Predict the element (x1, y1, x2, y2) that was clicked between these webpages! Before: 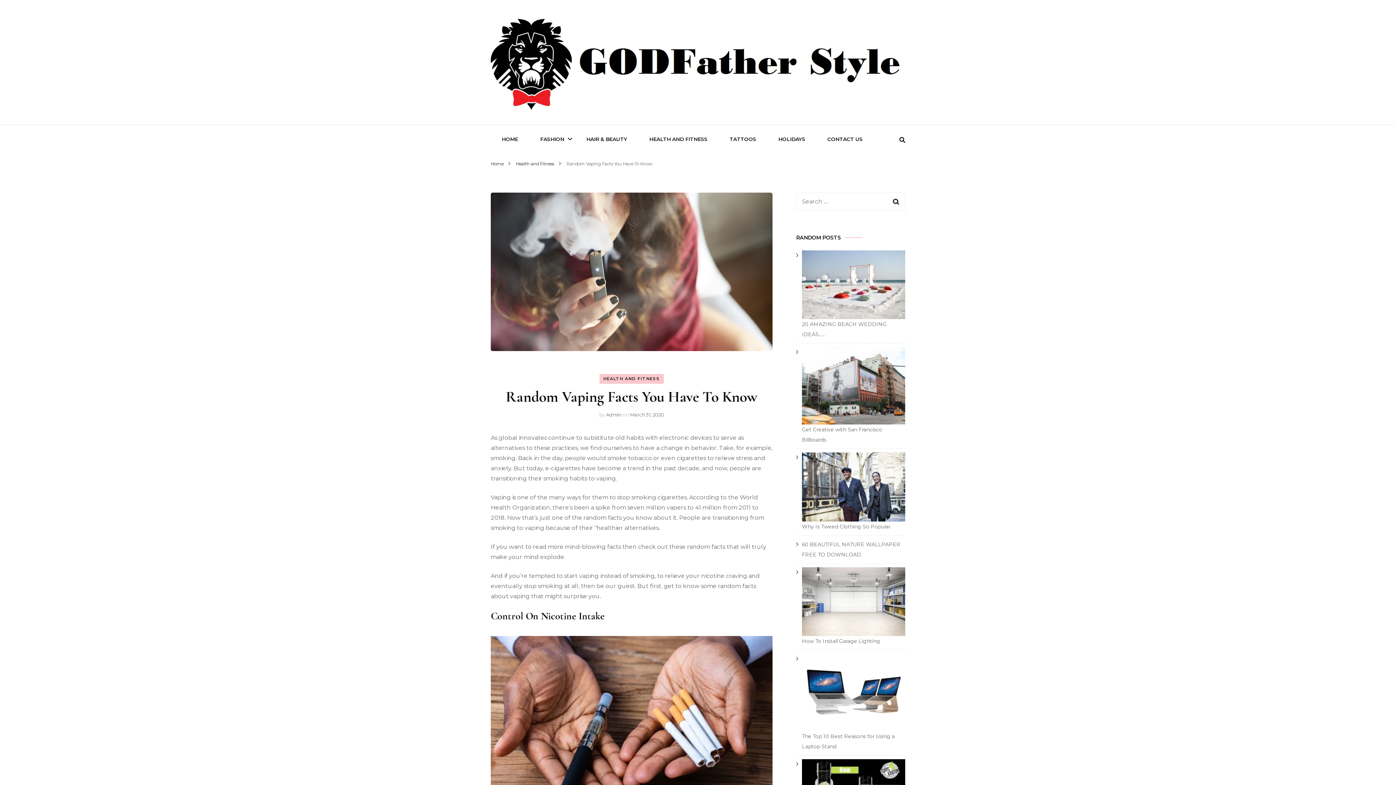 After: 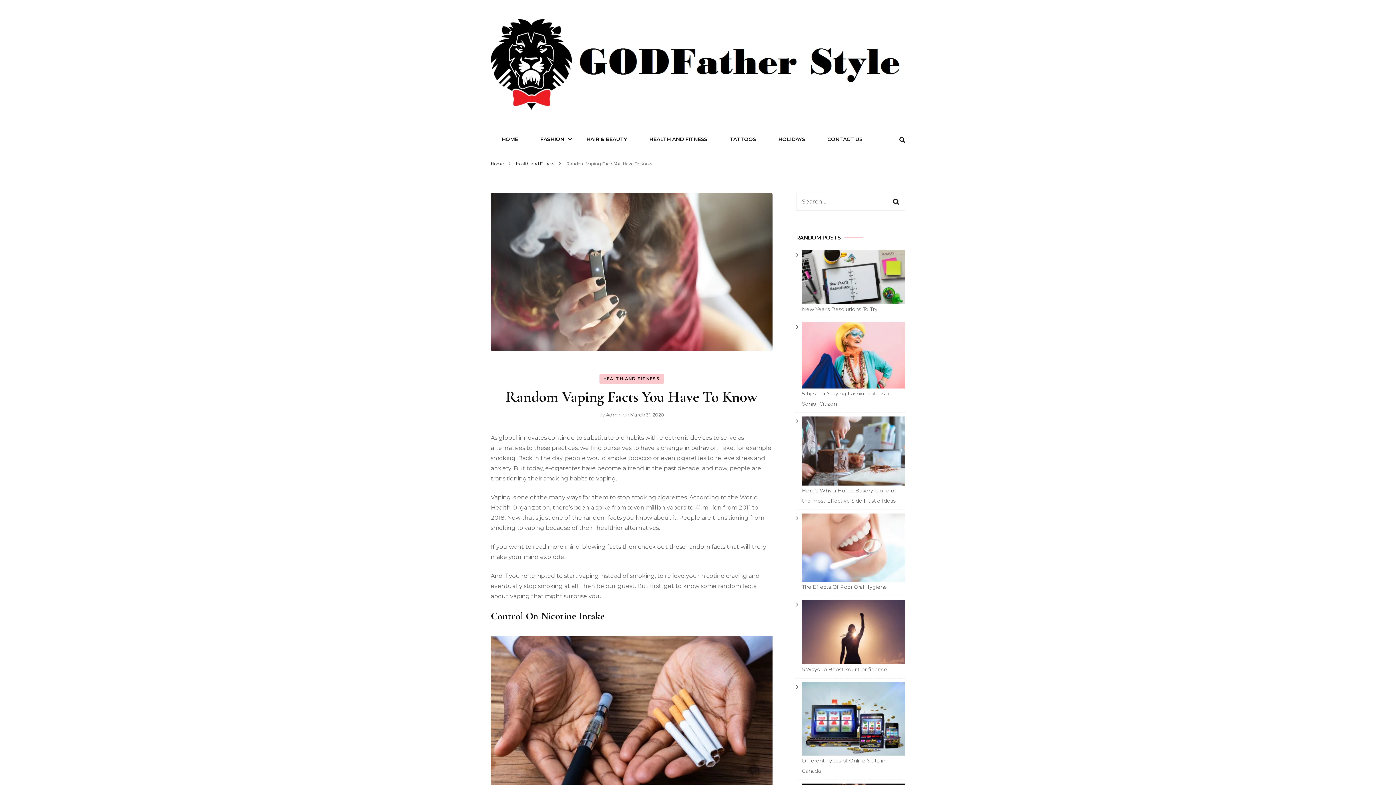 Action: label: March 31, 2020 bbox: (630, 412, 664, 417)